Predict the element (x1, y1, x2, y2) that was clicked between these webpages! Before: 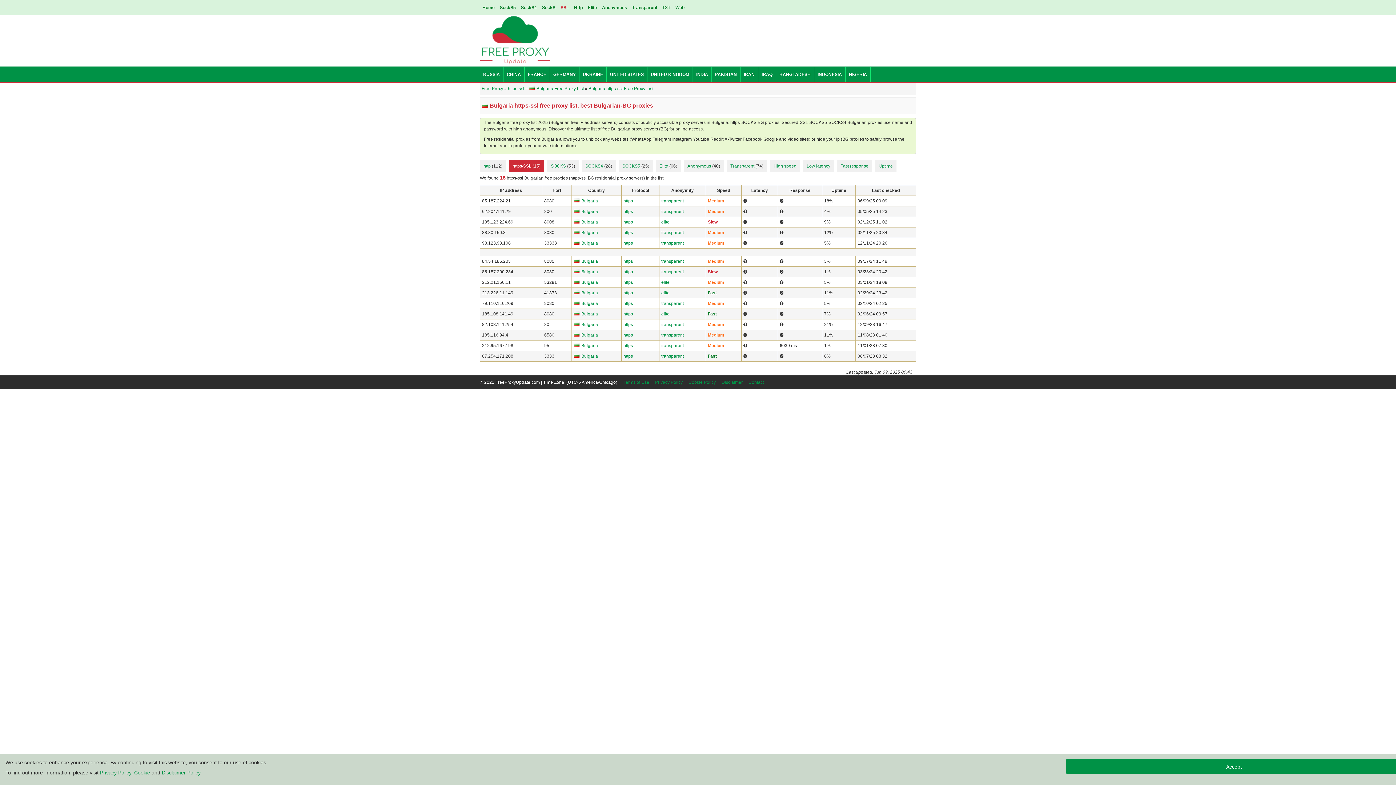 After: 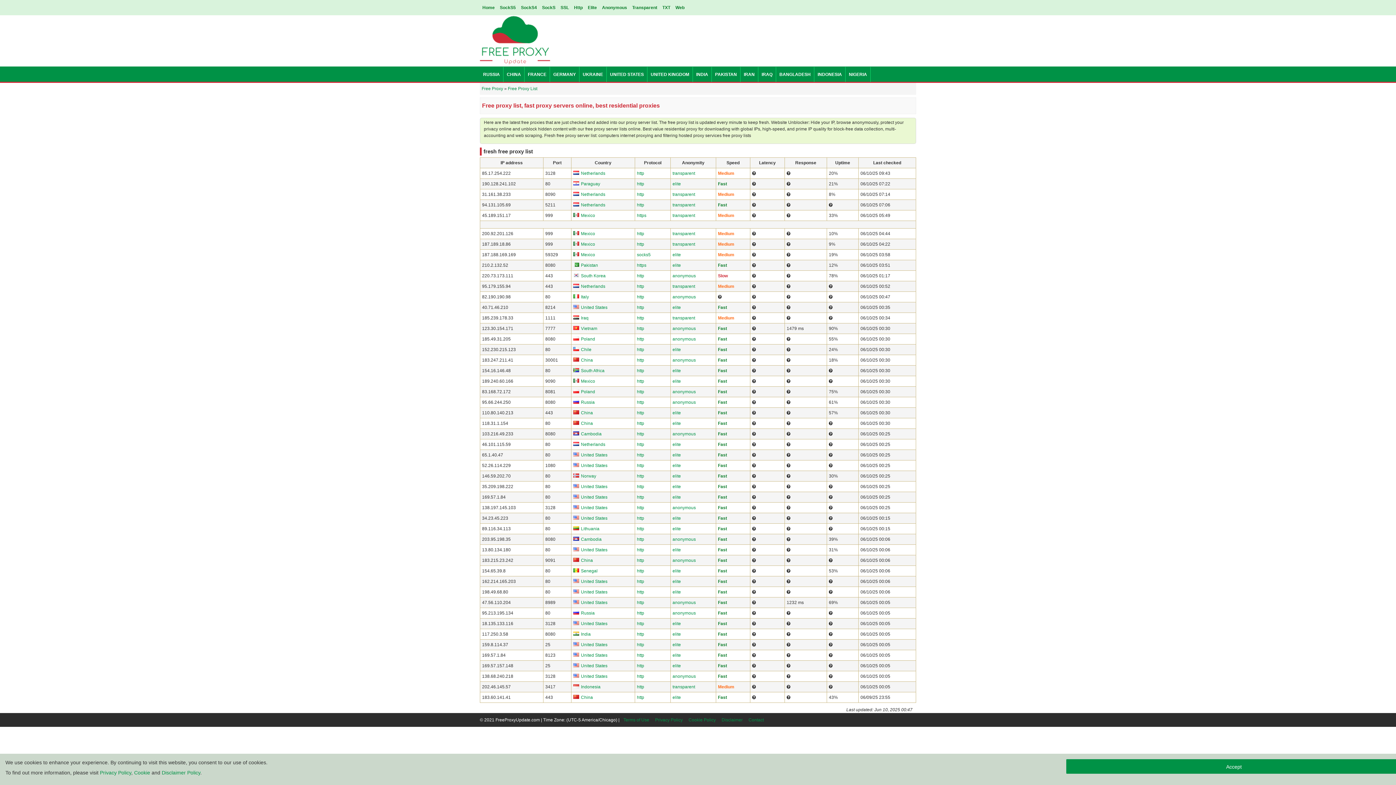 Action: bbox: (481, 86, 503, 91) label: Free Proxy